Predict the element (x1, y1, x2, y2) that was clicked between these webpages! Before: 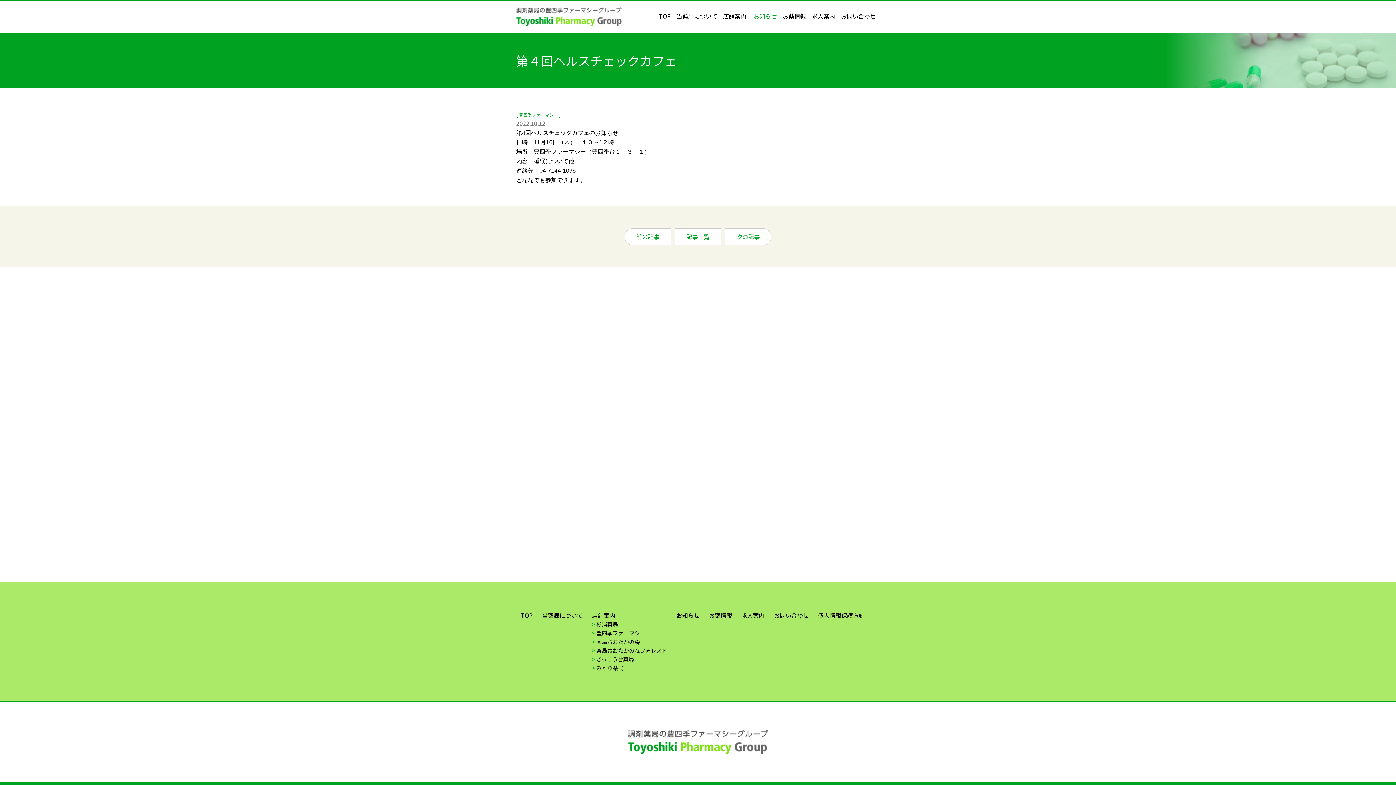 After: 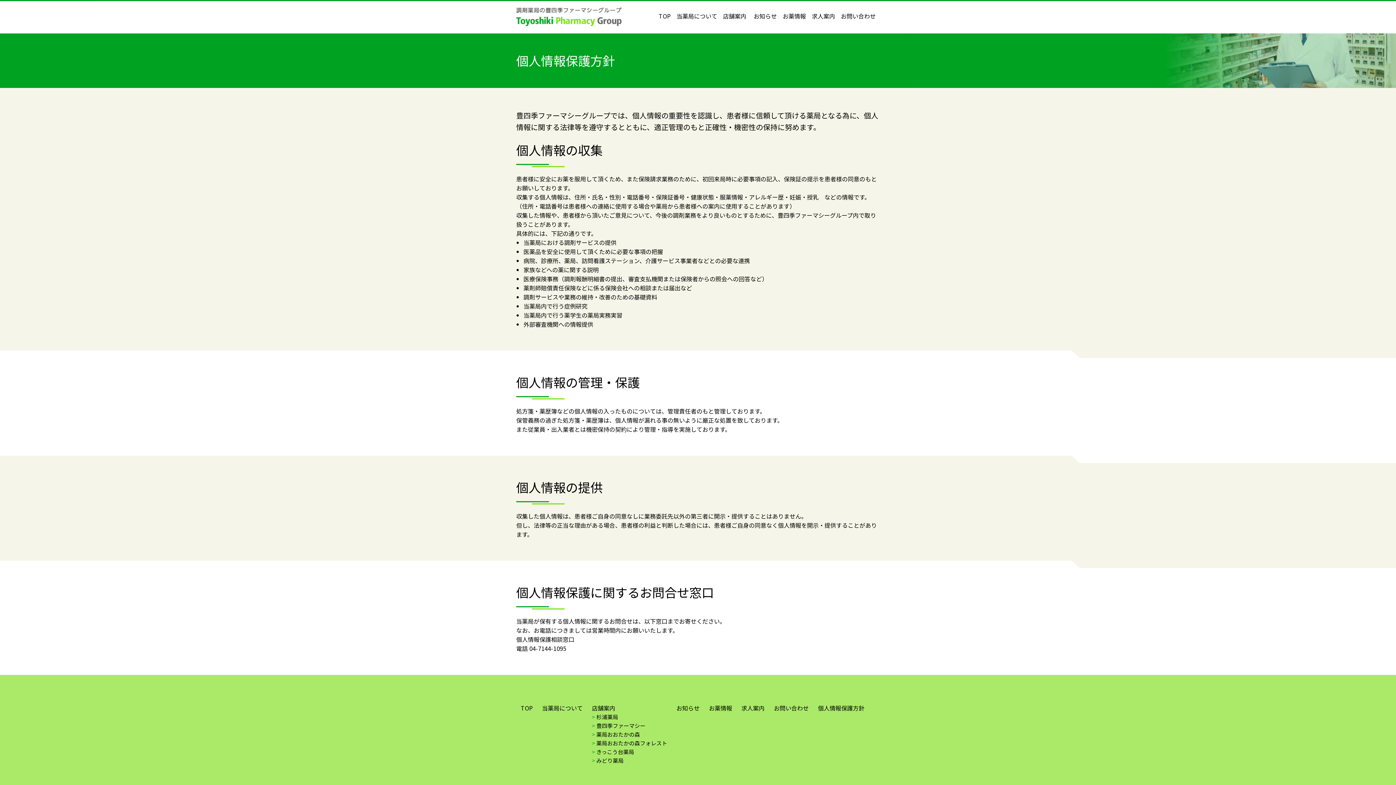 Action: label: 個人情報保護方針 bbox: (818, 611, 864, 620)